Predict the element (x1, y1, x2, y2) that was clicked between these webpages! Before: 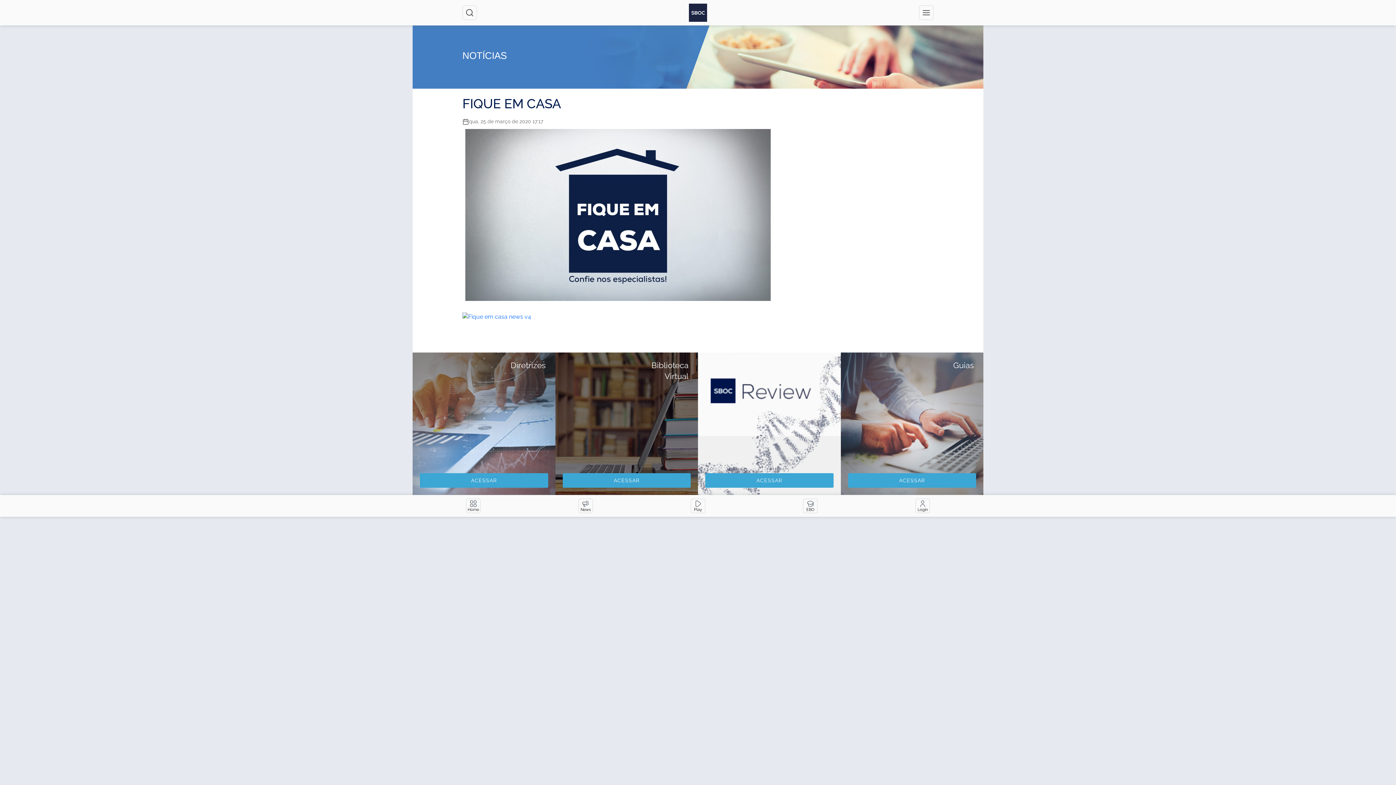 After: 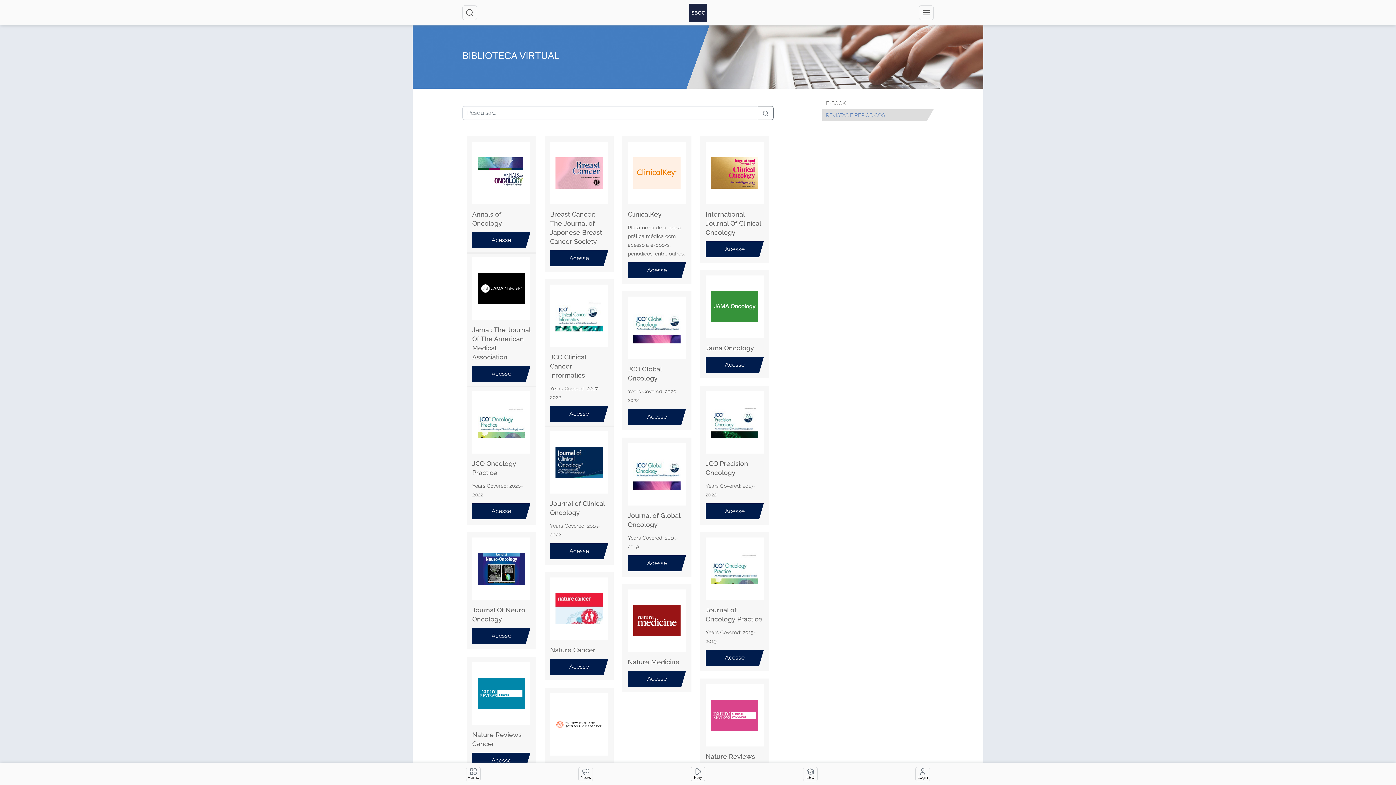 Action: bbox: (555, 352, 698, 495) label: Biblioteca Virtual
ACESSAR